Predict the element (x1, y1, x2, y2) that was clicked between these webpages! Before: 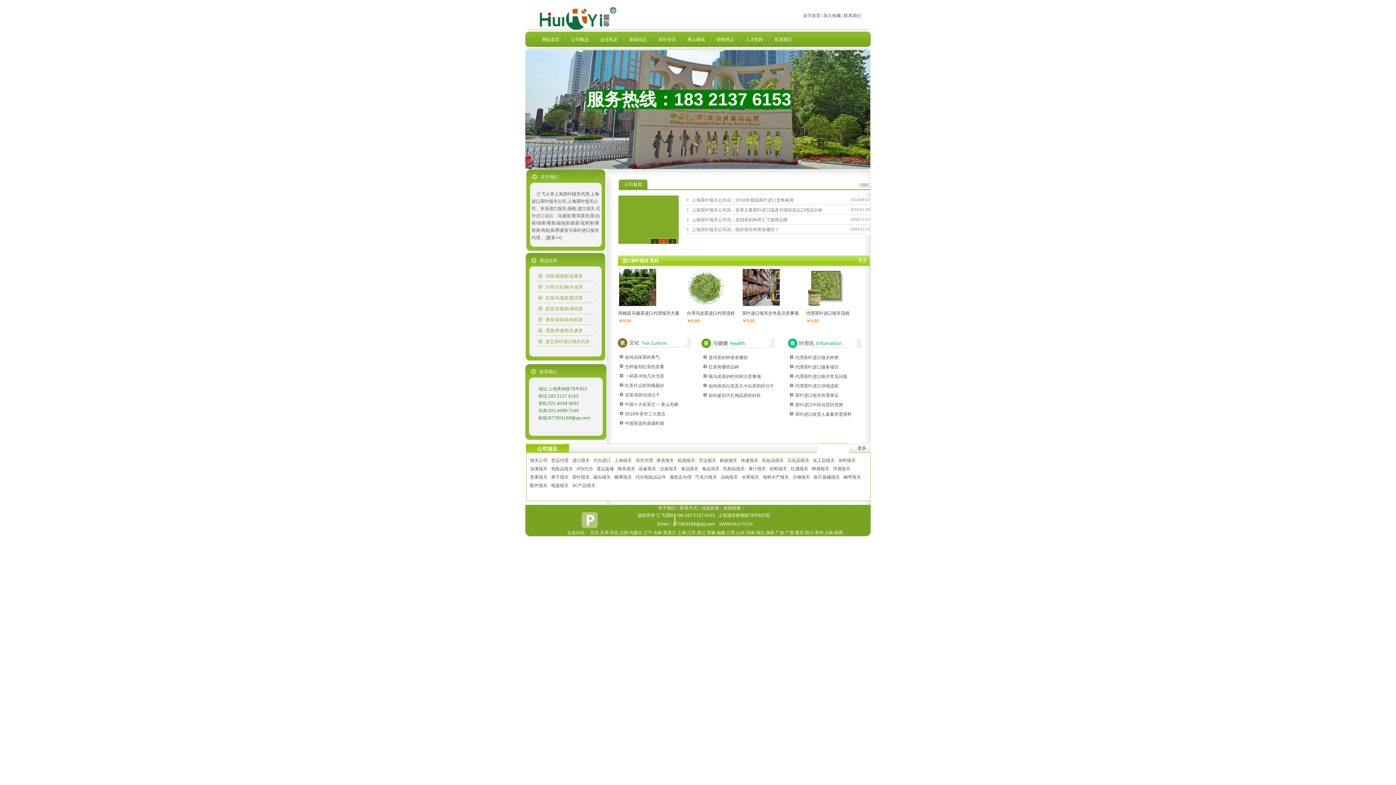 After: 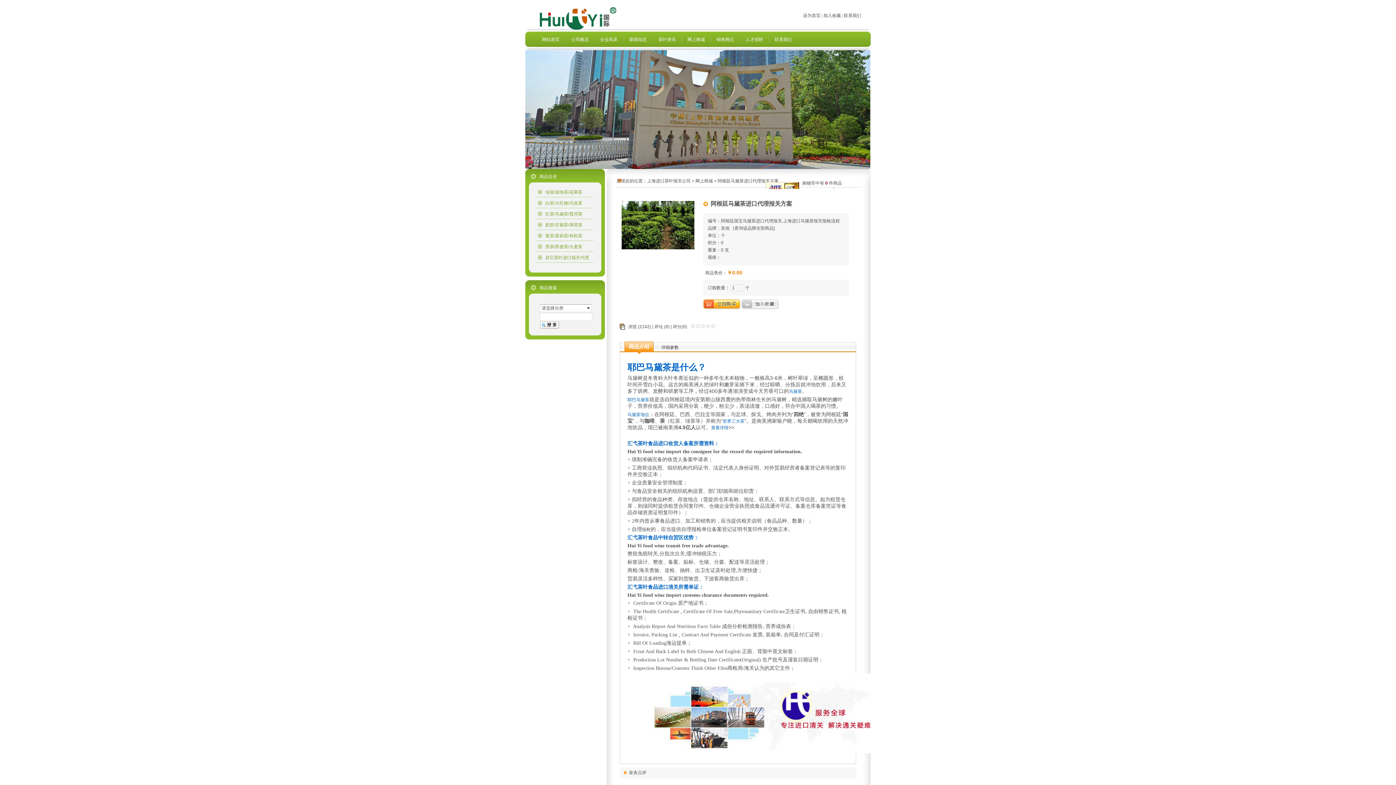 Action: bbox: (618, 310, 679, 316) label: 阿根廷马黛茶进口代理报关方案